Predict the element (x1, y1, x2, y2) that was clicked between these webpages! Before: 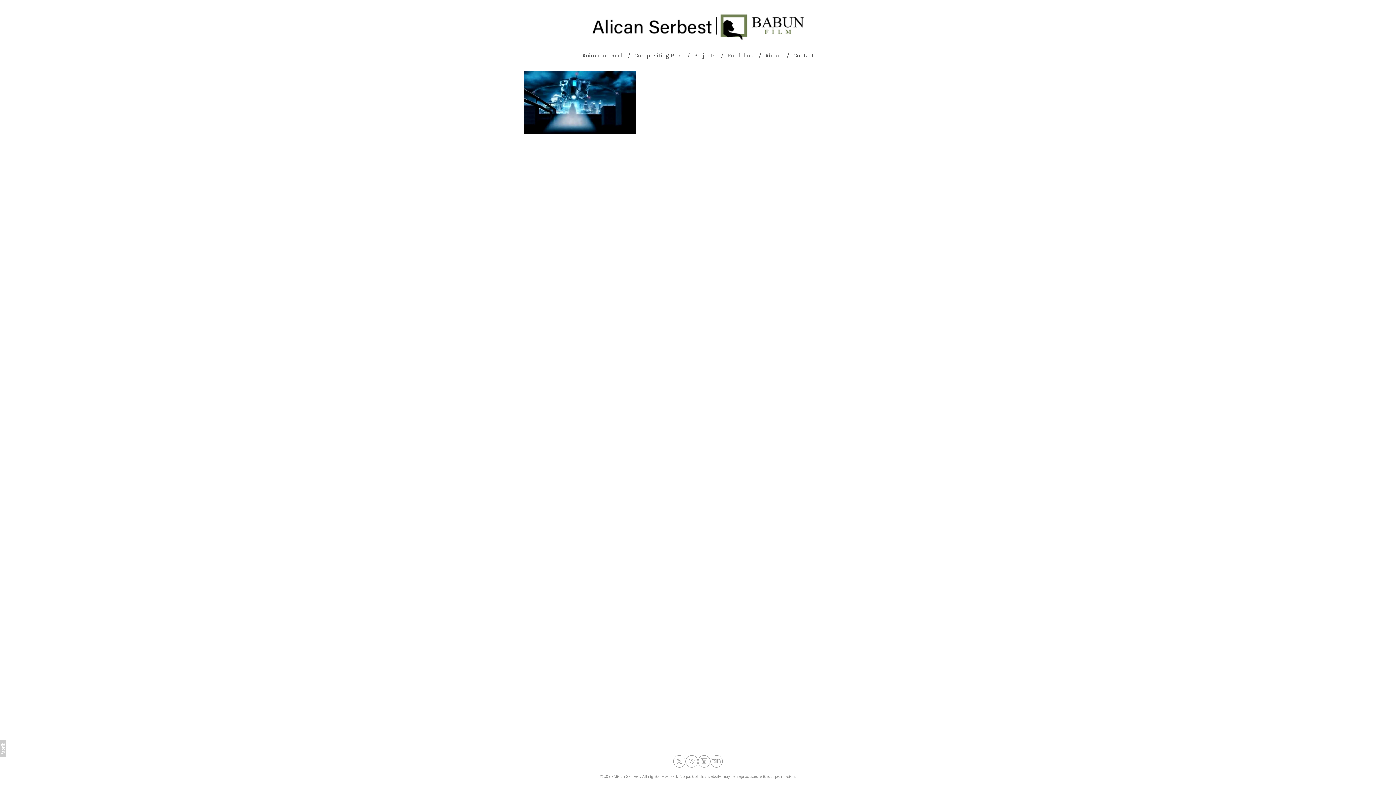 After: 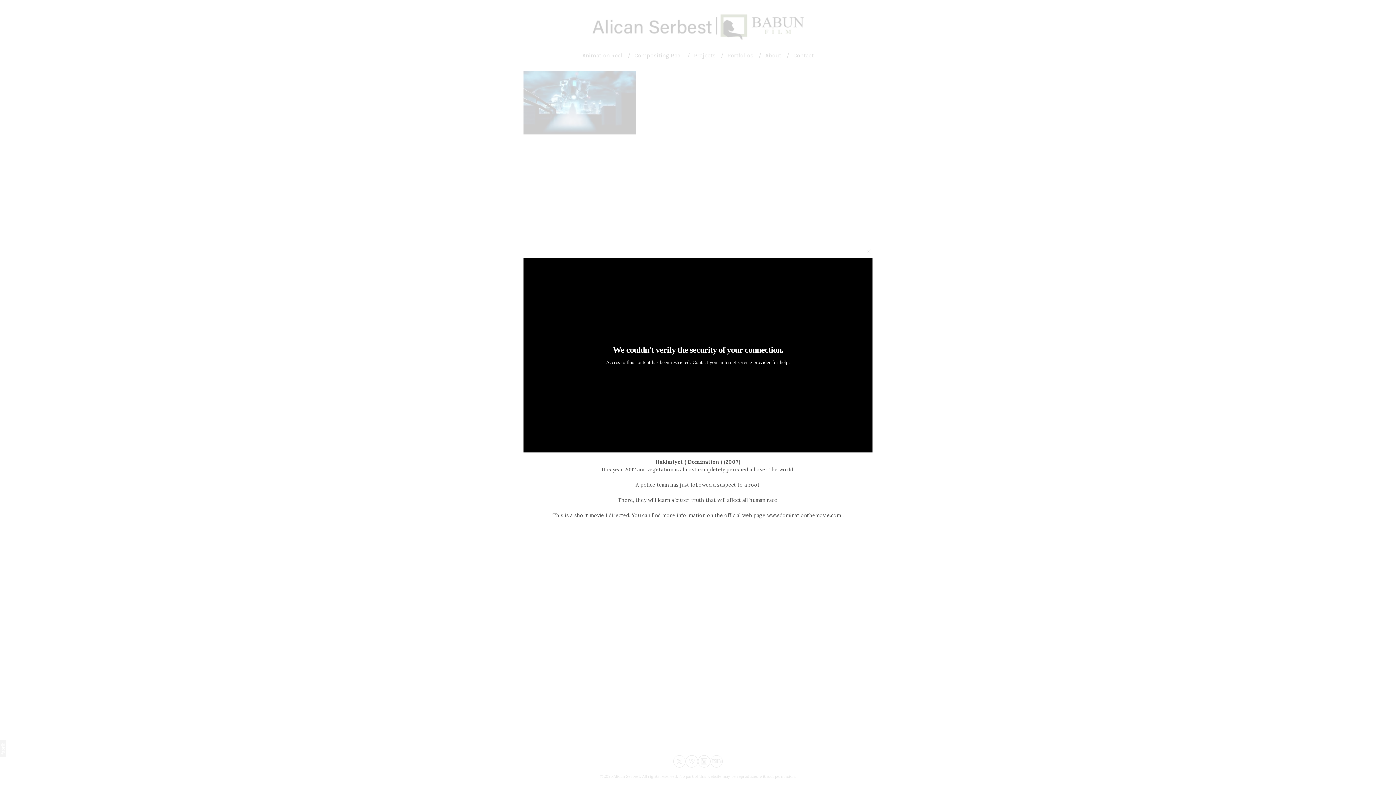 Action: bbox: (523, 71, 636, 134) label:  
Hakimiyet ( Domination ) (2007)

Compositing